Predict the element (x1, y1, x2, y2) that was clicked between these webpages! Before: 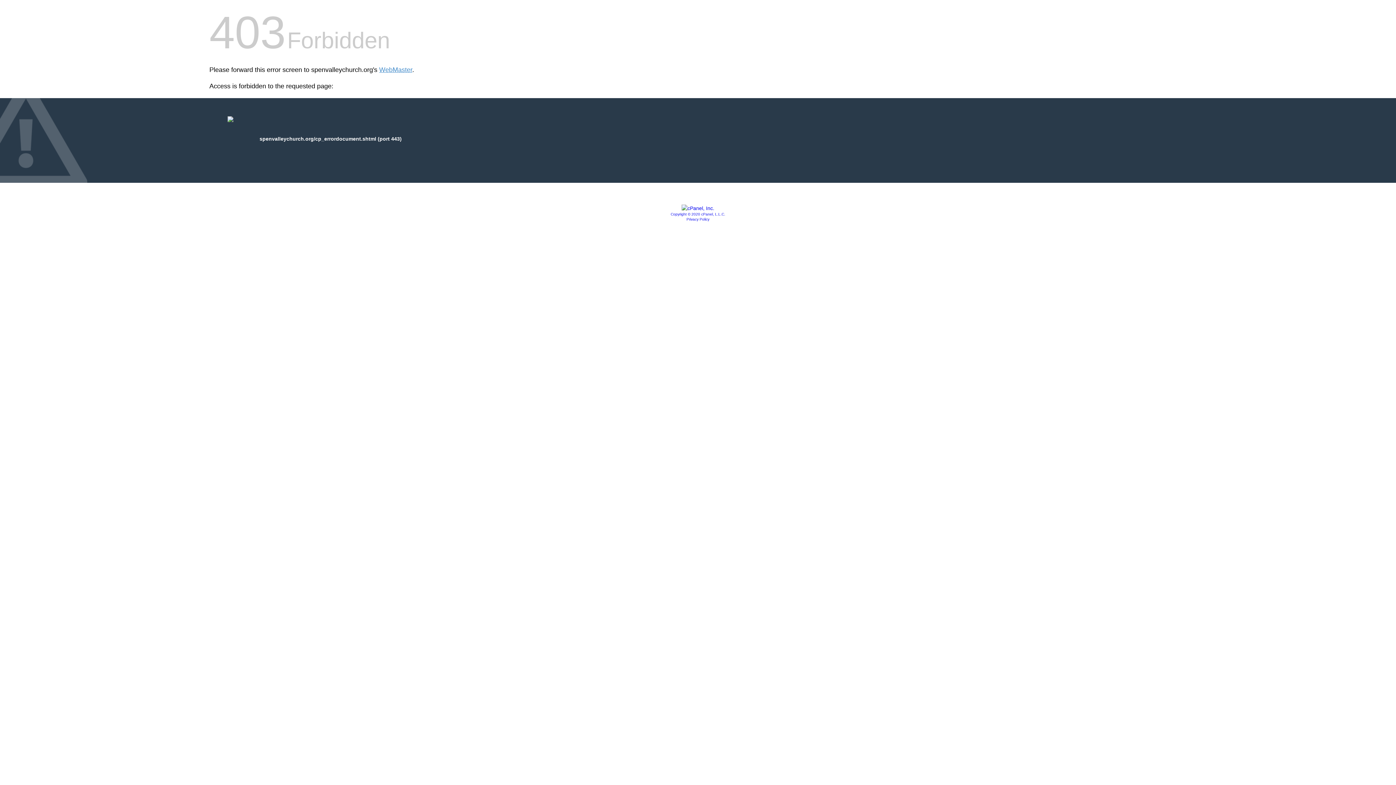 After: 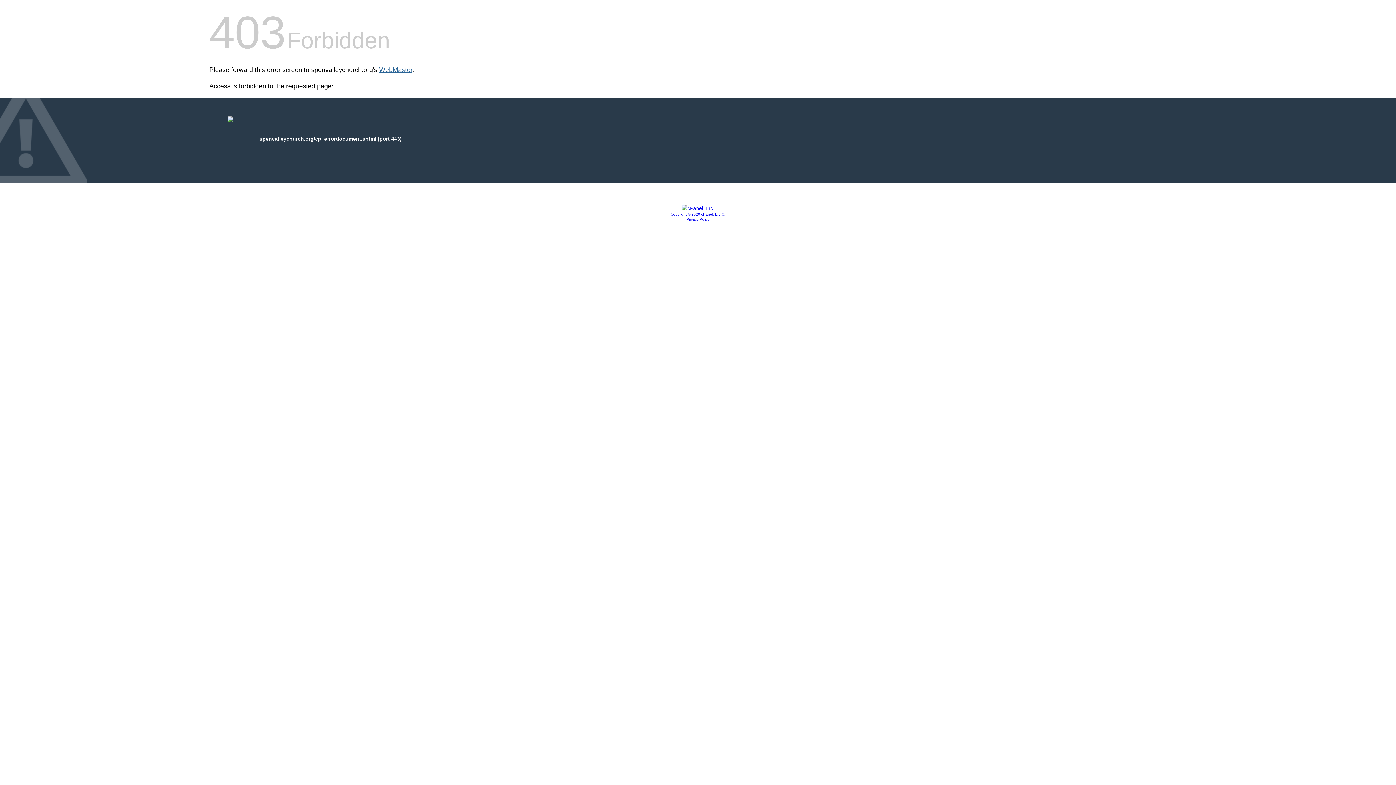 Action: label: WebMaster bbox: (379, 66, 412, 73)